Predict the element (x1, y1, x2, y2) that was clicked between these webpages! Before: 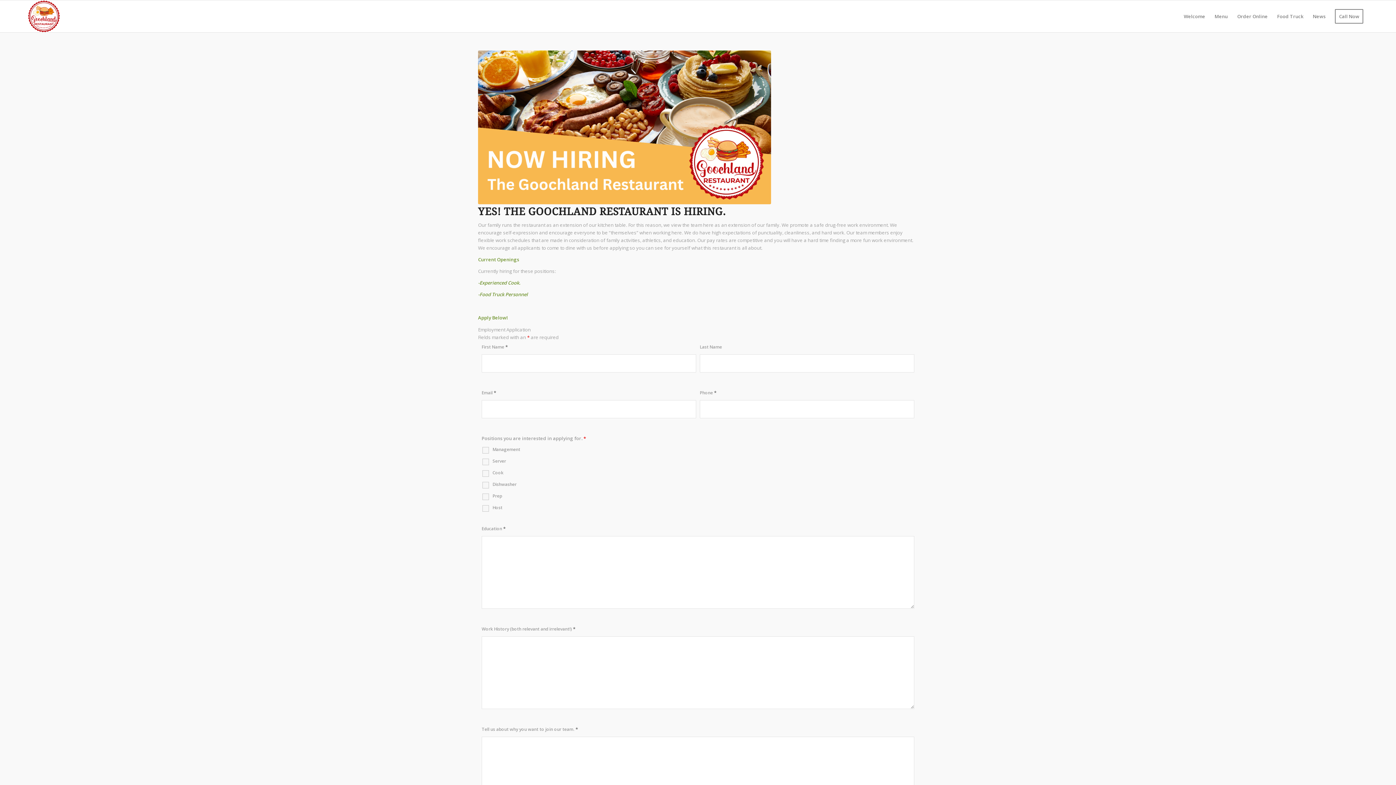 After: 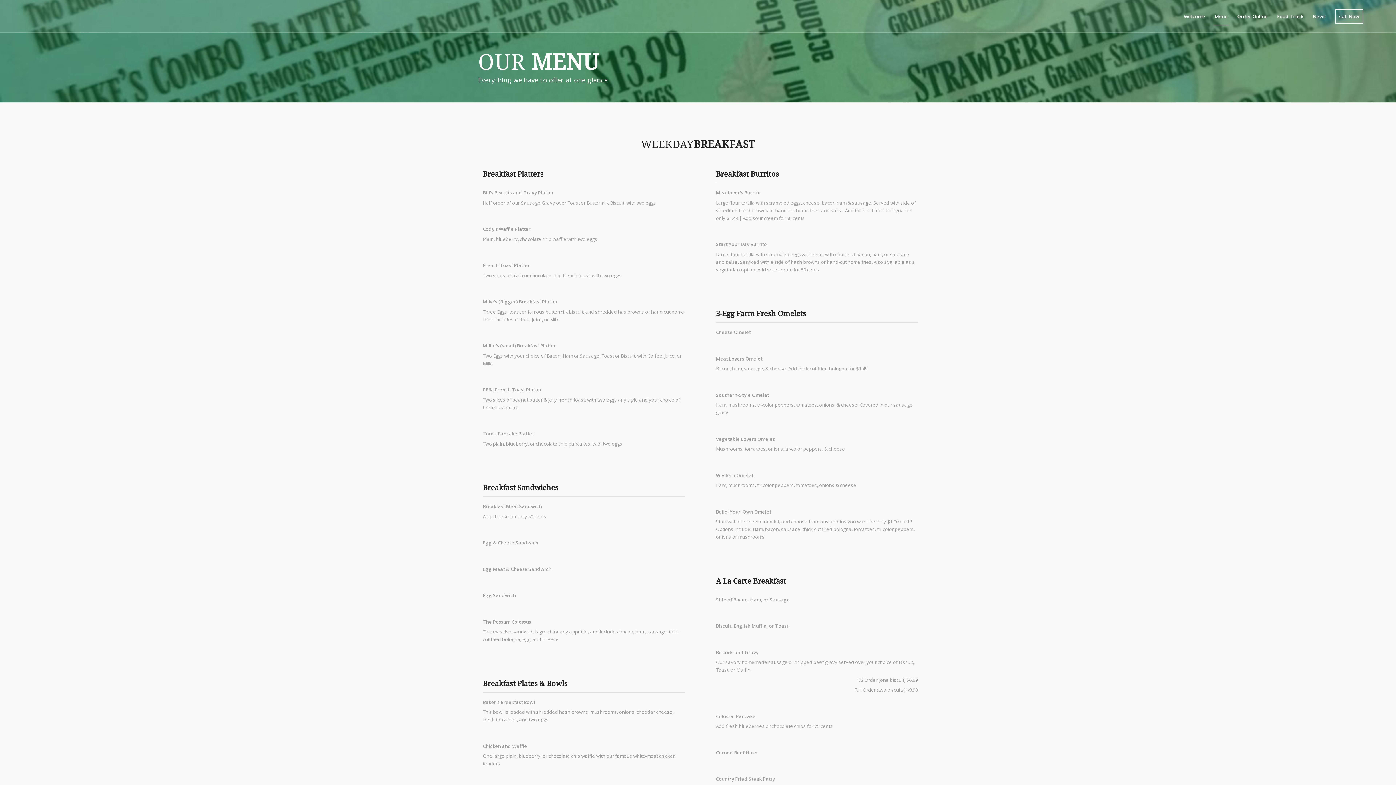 Action: bbox: (1210, 0, 1232, 32) label: Menu